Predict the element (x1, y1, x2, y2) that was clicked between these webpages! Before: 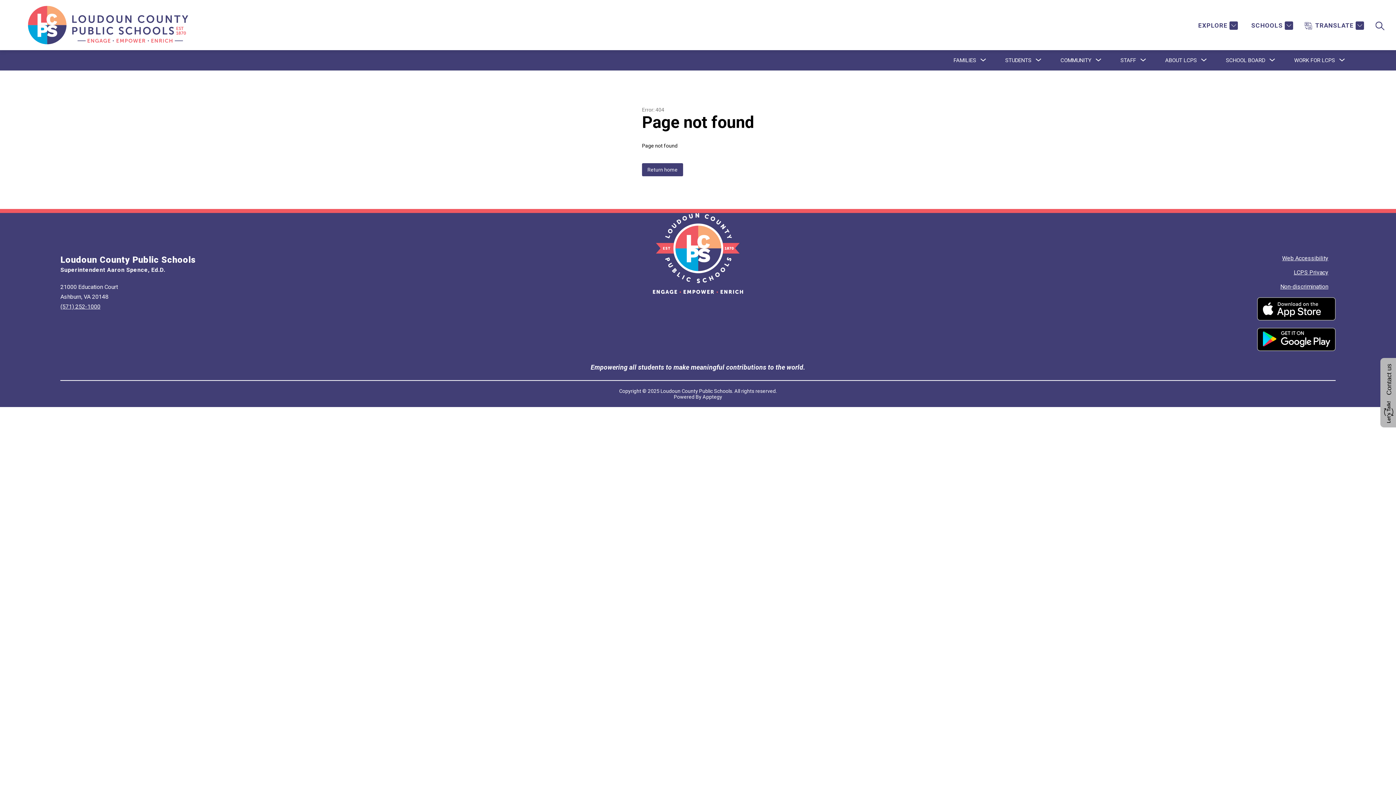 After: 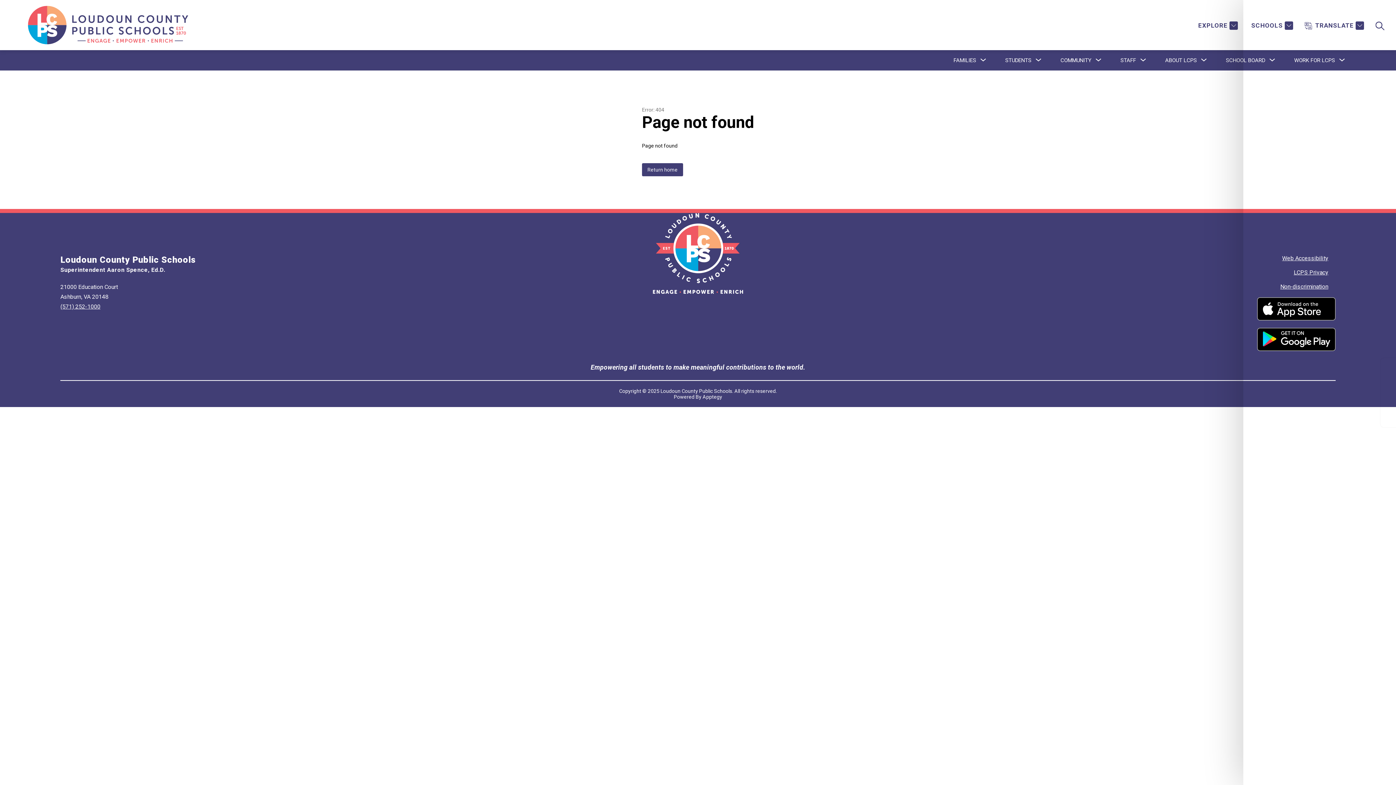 Action: bbox: (1384, 363, 1394, 395) label: Contact us